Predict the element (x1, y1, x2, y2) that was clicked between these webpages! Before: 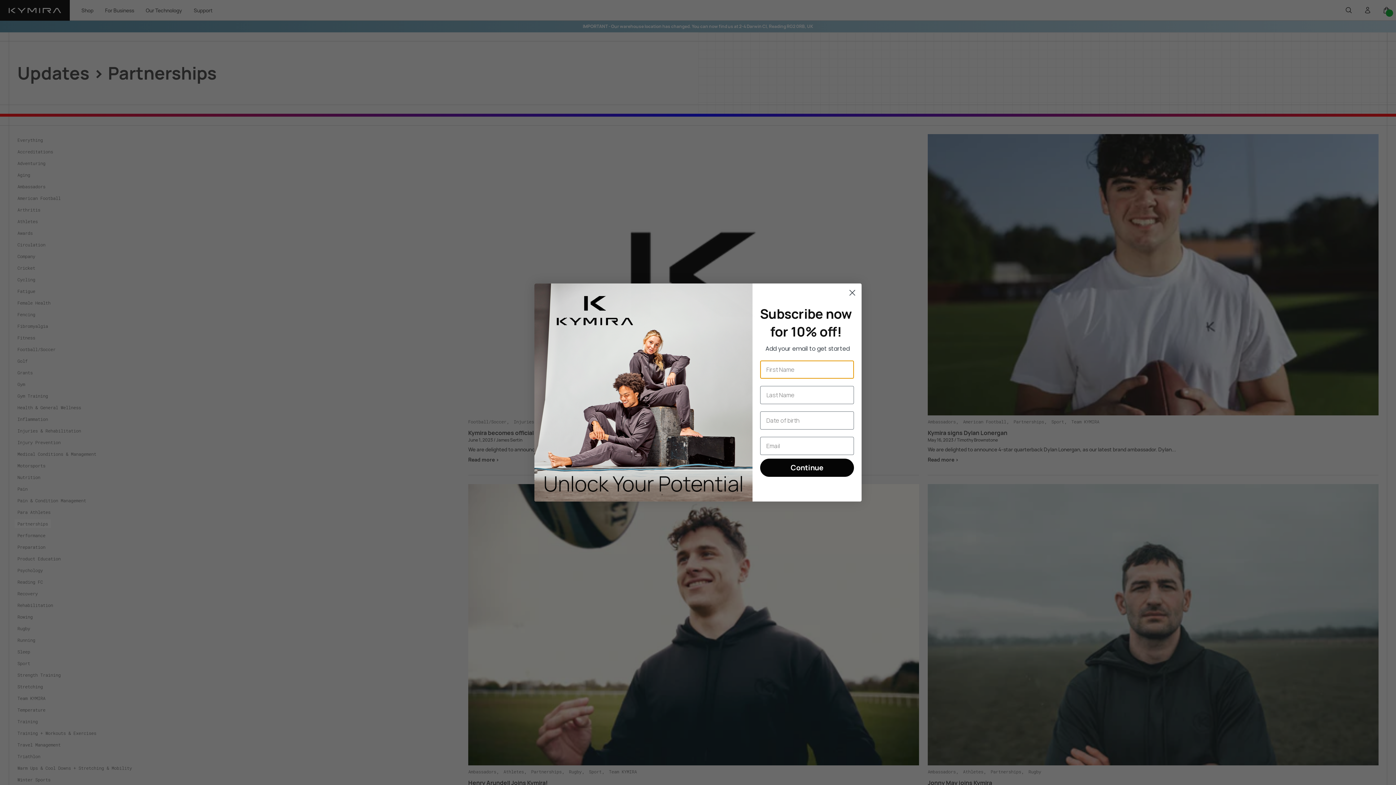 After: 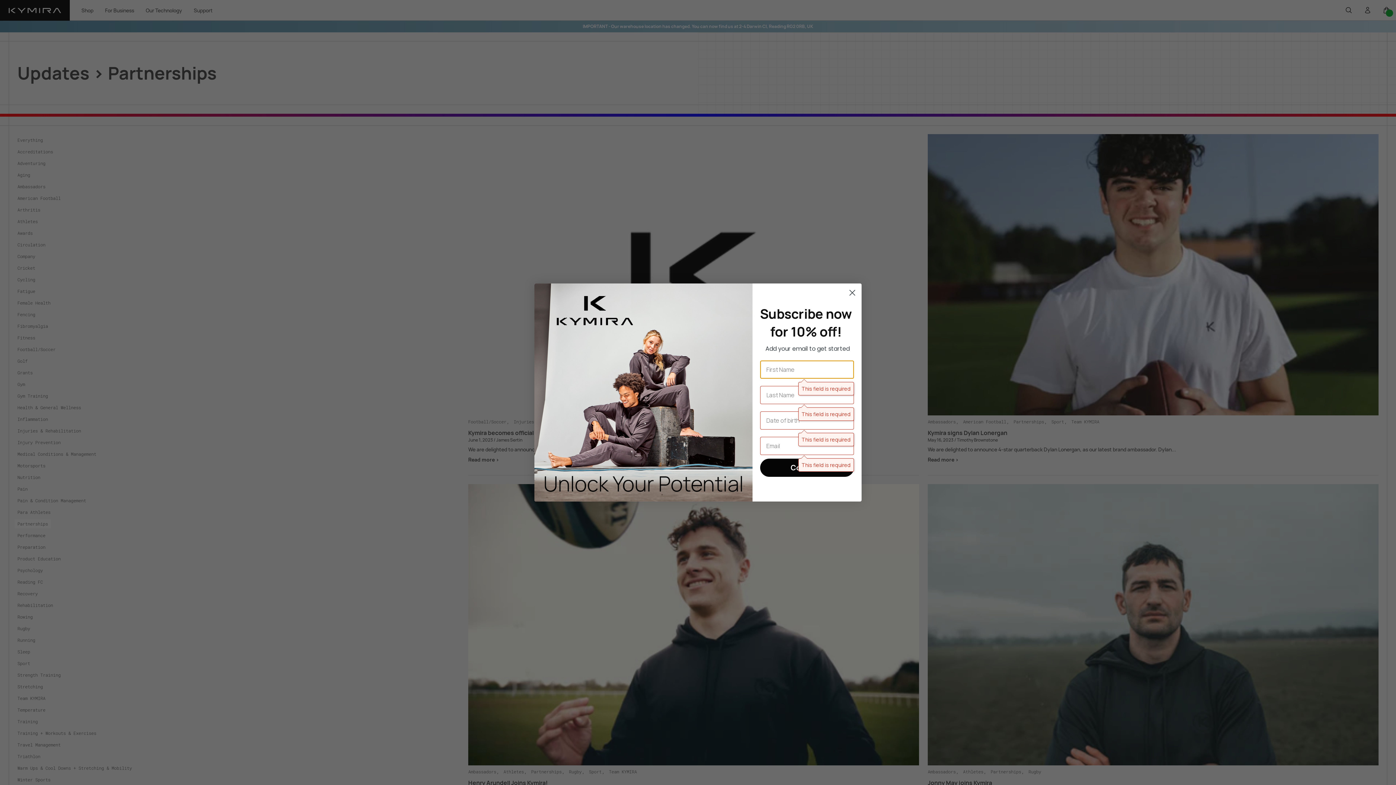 Action: label: Continue bbox: (760, 458, 854, 476)